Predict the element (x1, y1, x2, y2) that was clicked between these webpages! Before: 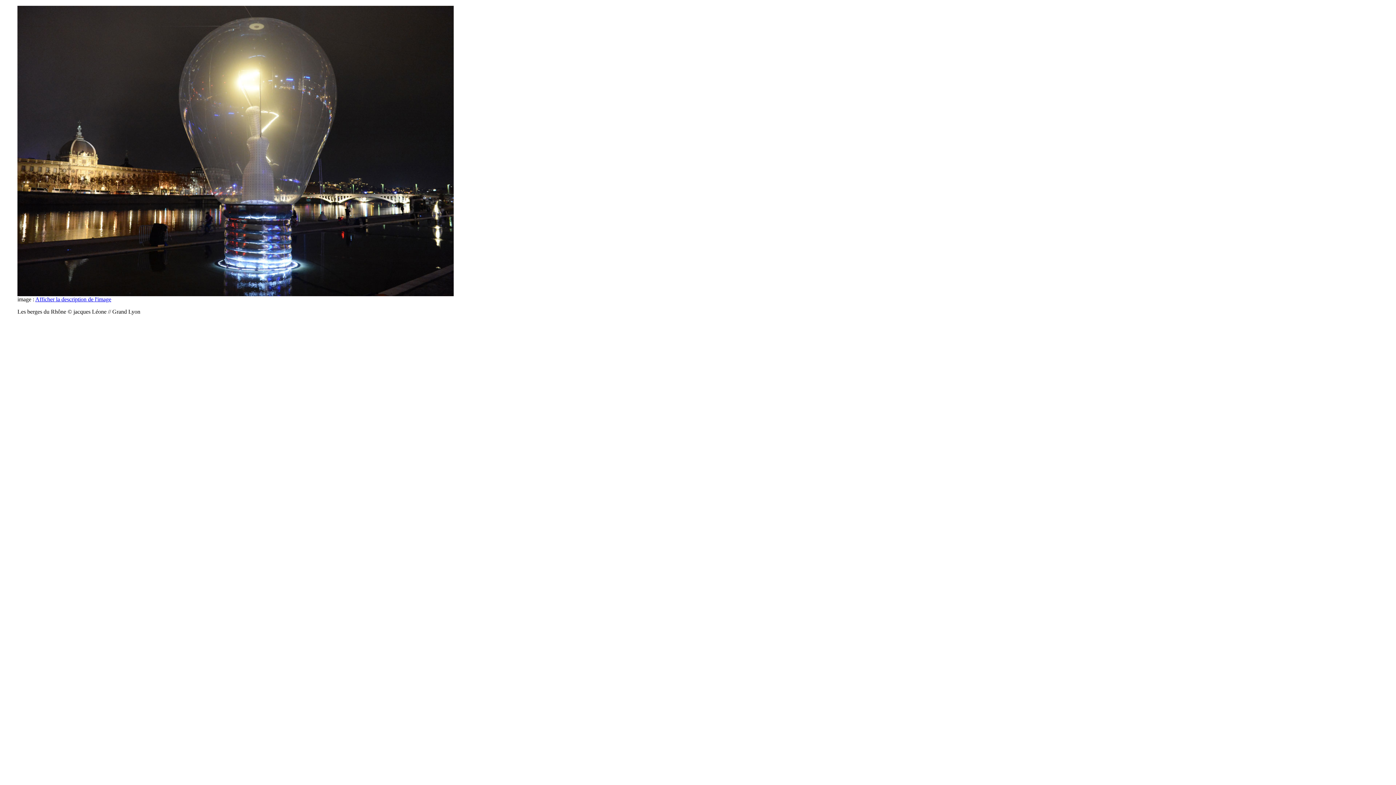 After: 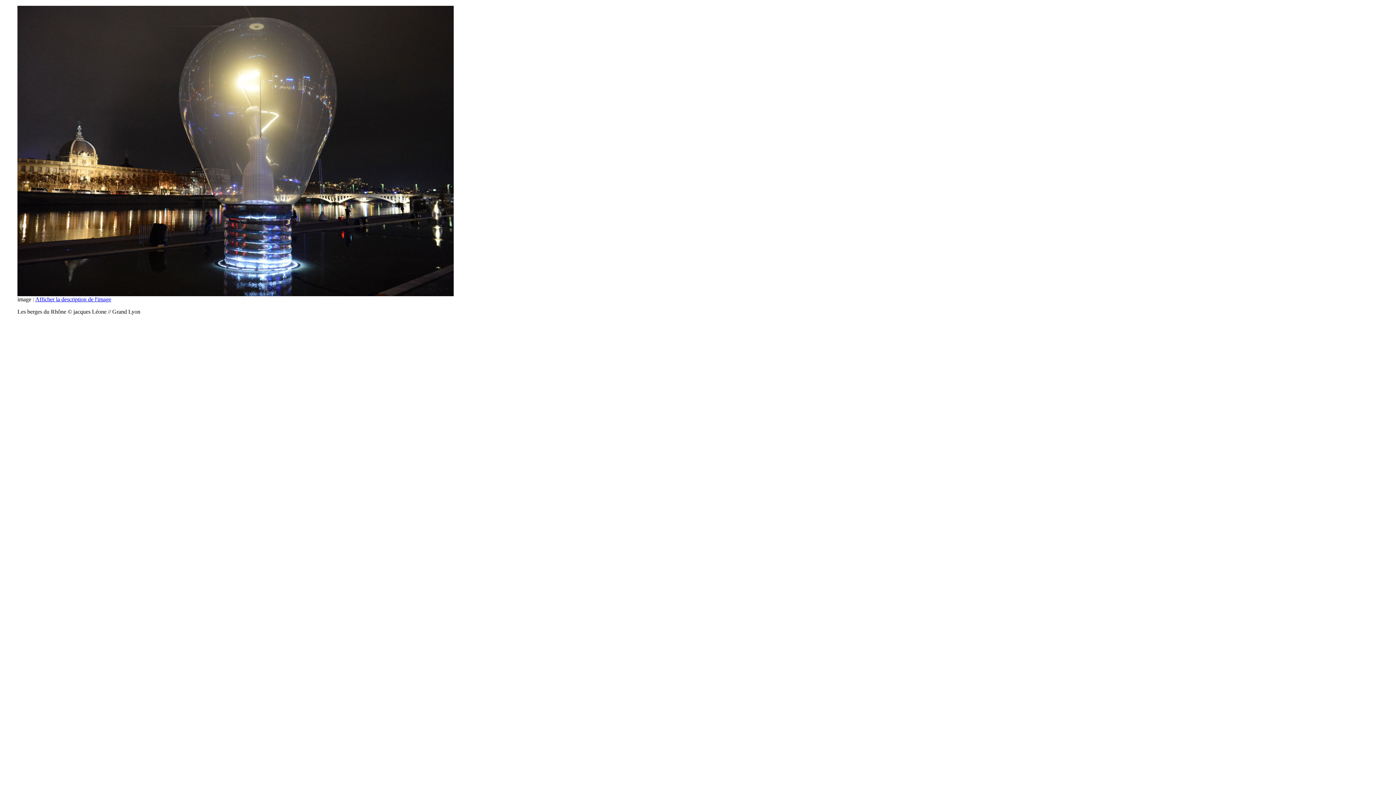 Action: label: Afficher la description de l'image bbox: (35, 296, 111, 302)